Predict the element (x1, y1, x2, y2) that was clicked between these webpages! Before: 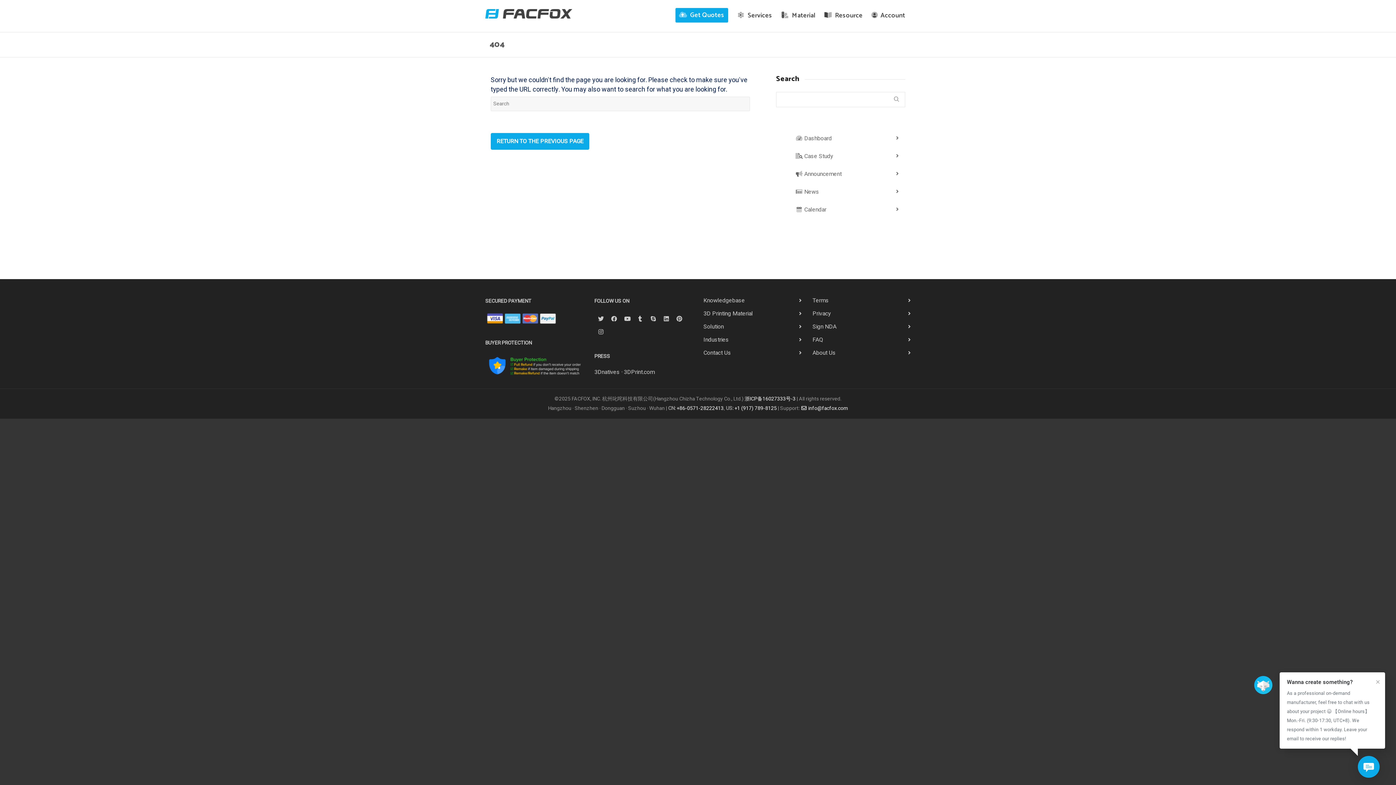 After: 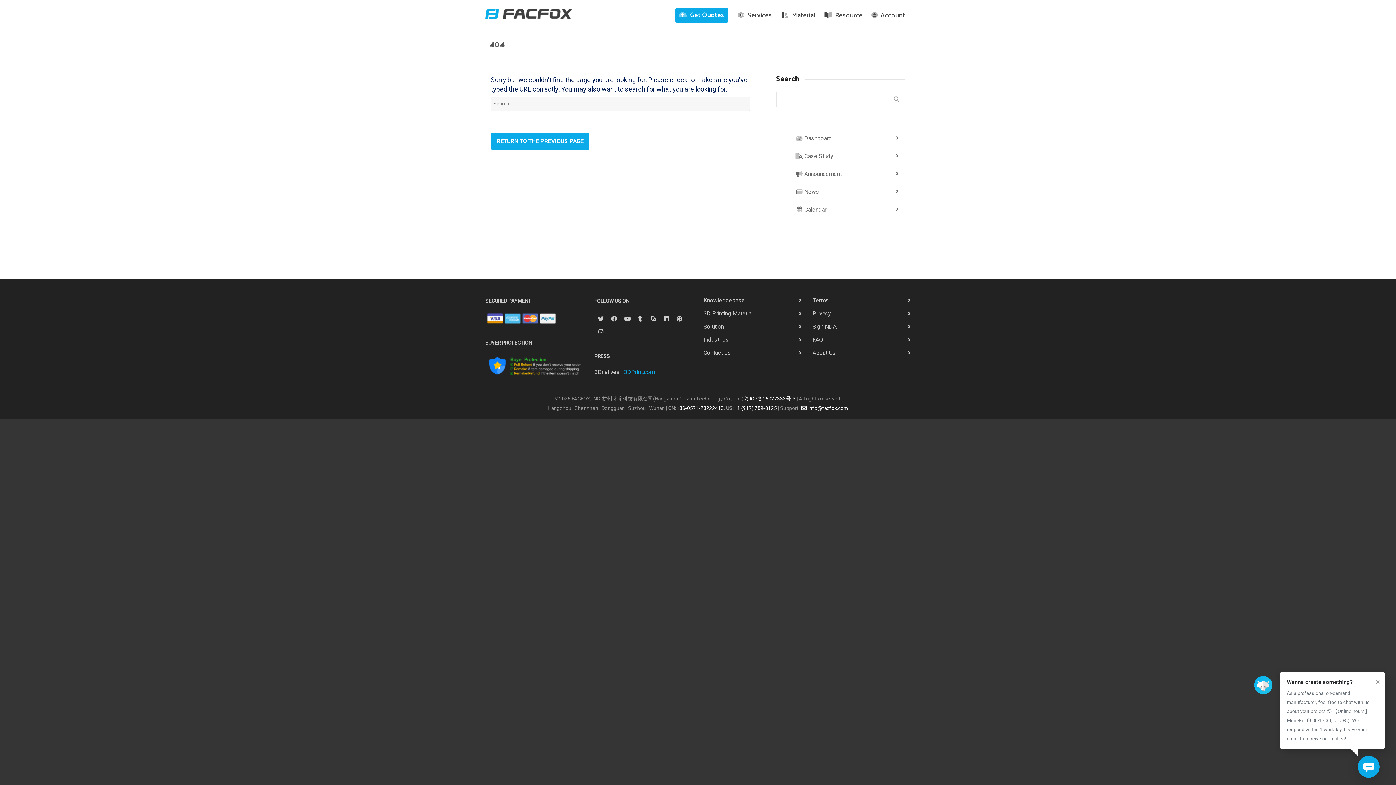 Action: bbox: (624, 368, 654, 376) label: 3DPrint.com